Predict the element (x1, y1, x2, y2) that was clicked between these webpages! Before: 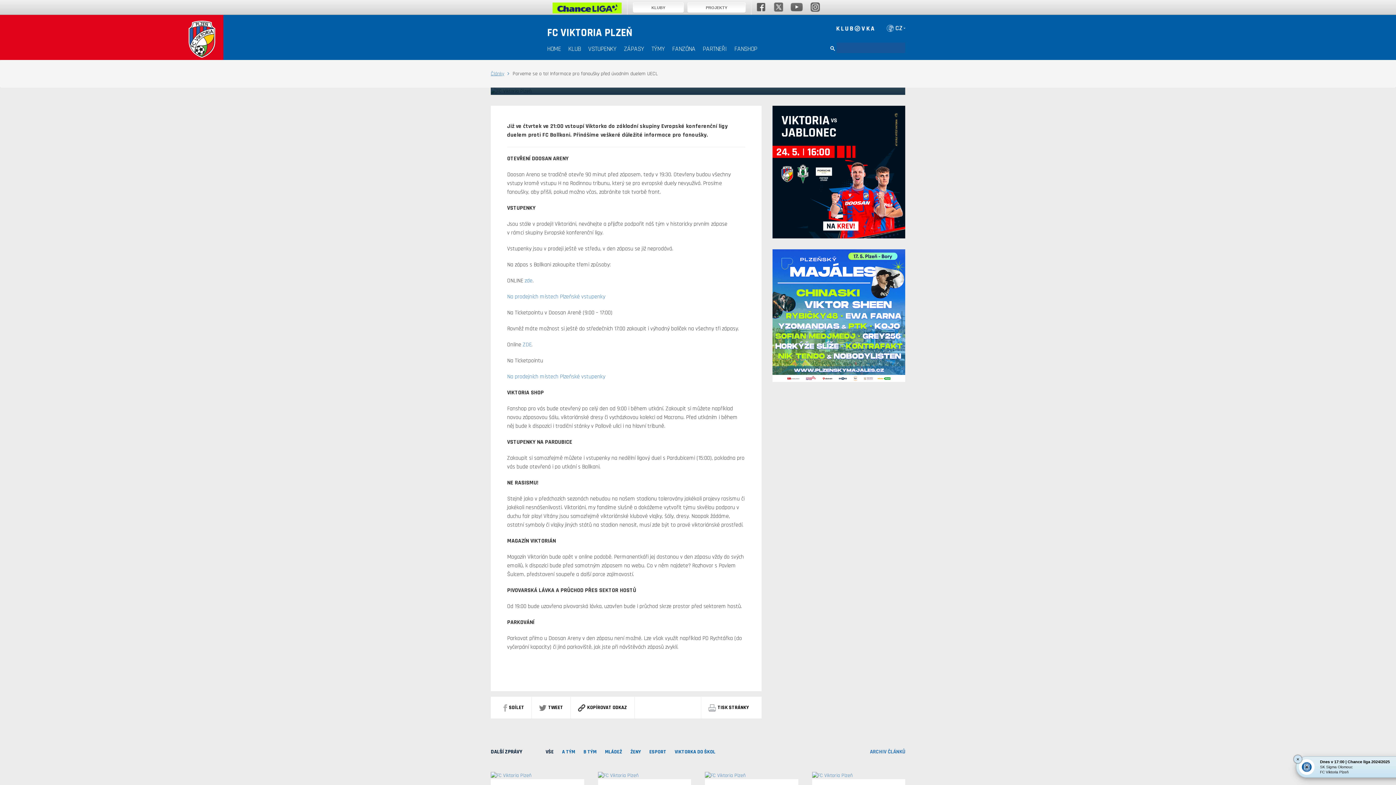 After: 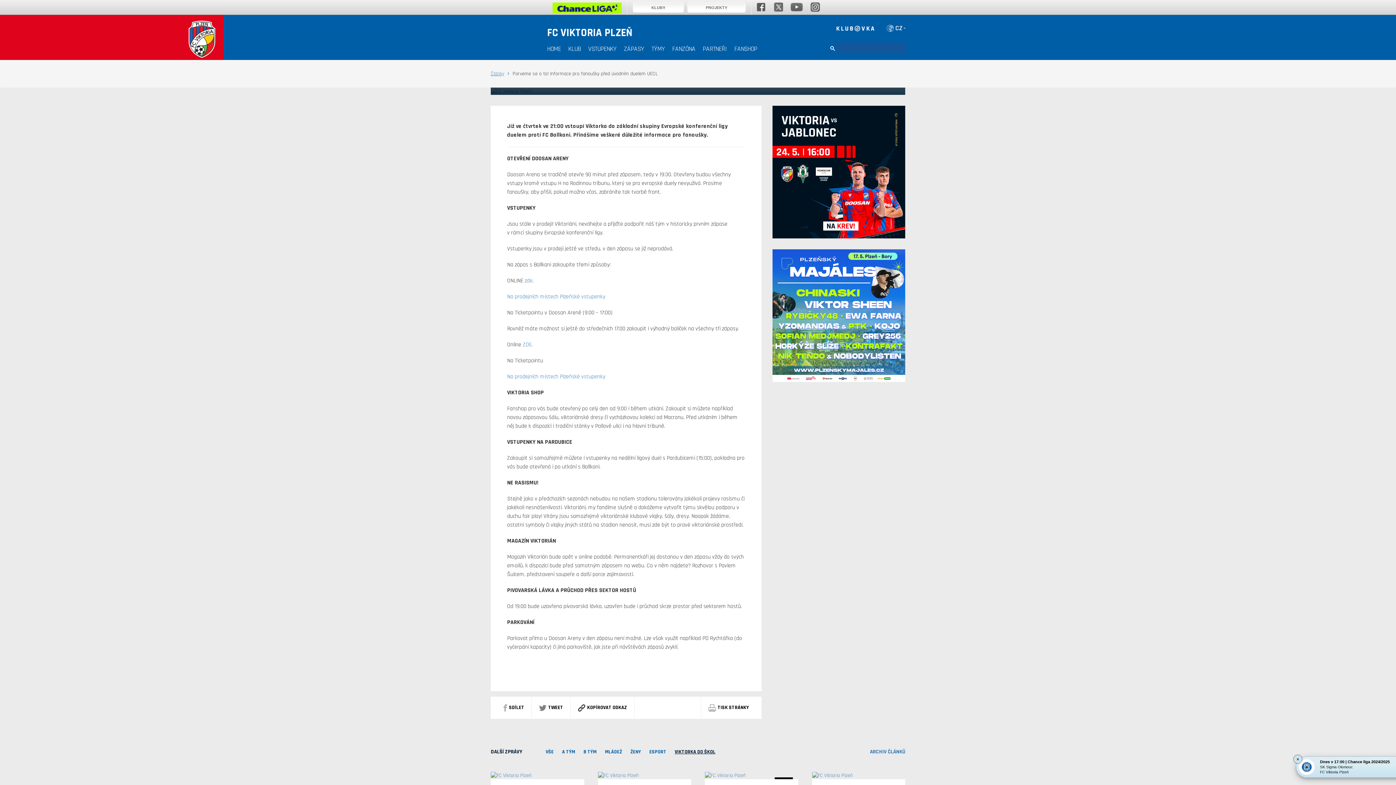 Action: bbox: (671, 749, 719, 755) label: VIKTORKA DO ŠKOL